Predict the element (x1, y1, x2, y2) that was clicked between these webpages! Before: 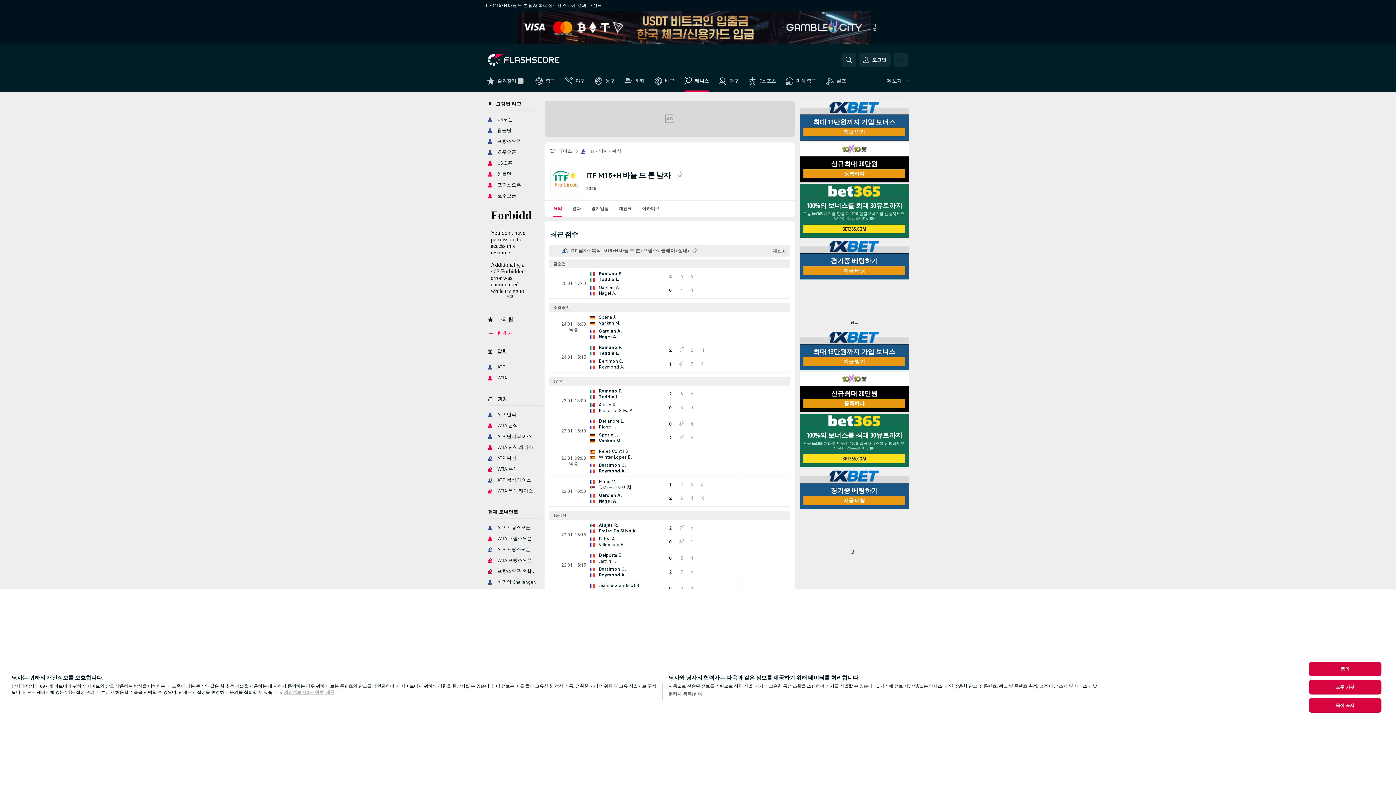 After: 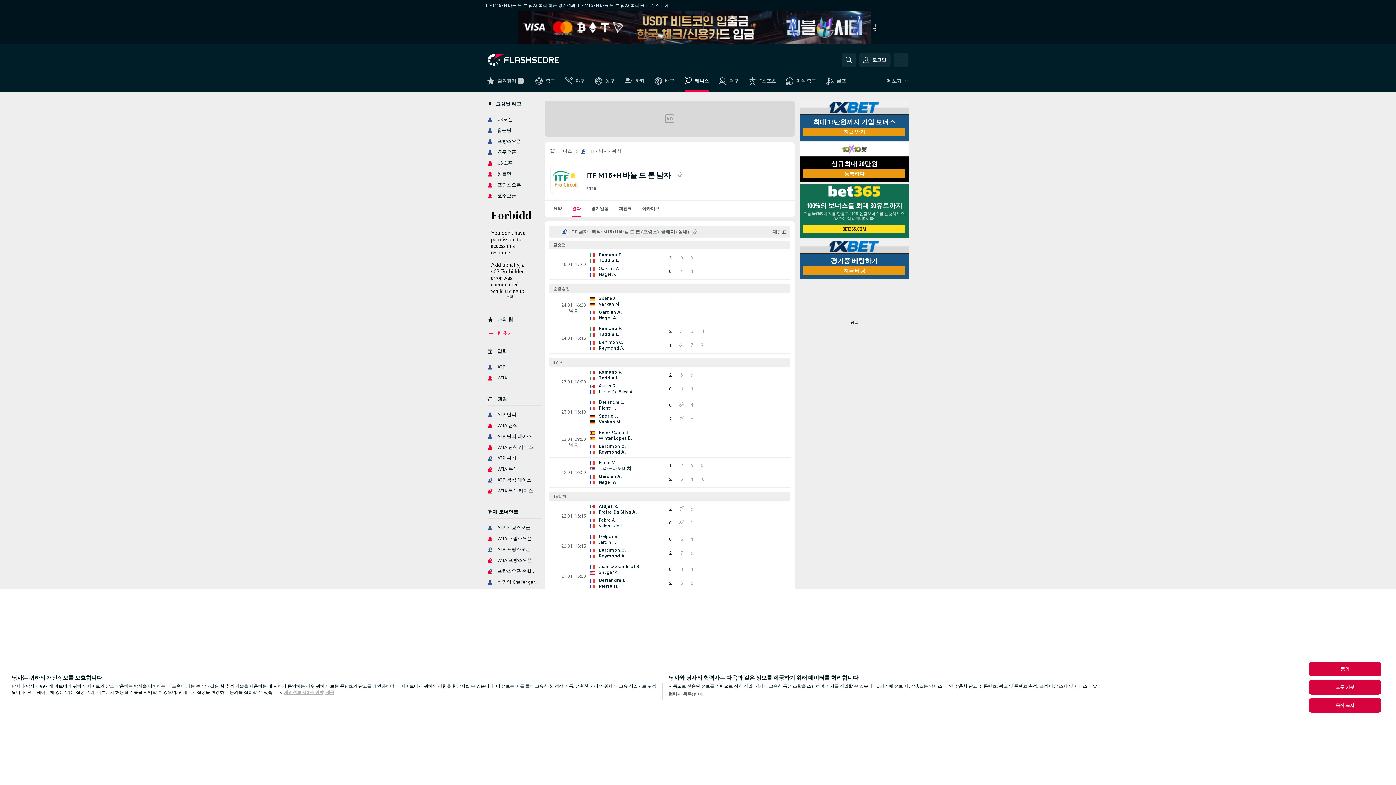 Action: bbox: (567, 244, 586, 260) label: 결과